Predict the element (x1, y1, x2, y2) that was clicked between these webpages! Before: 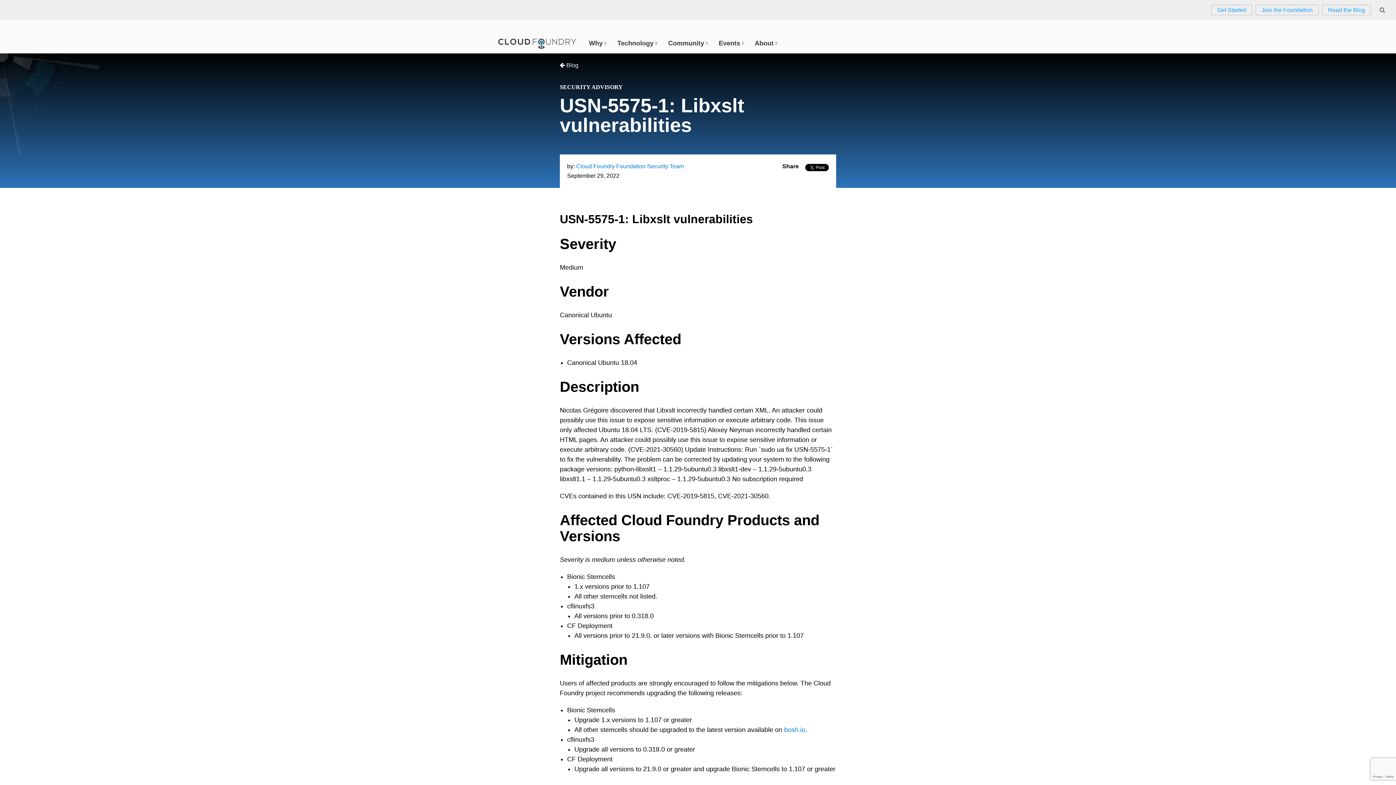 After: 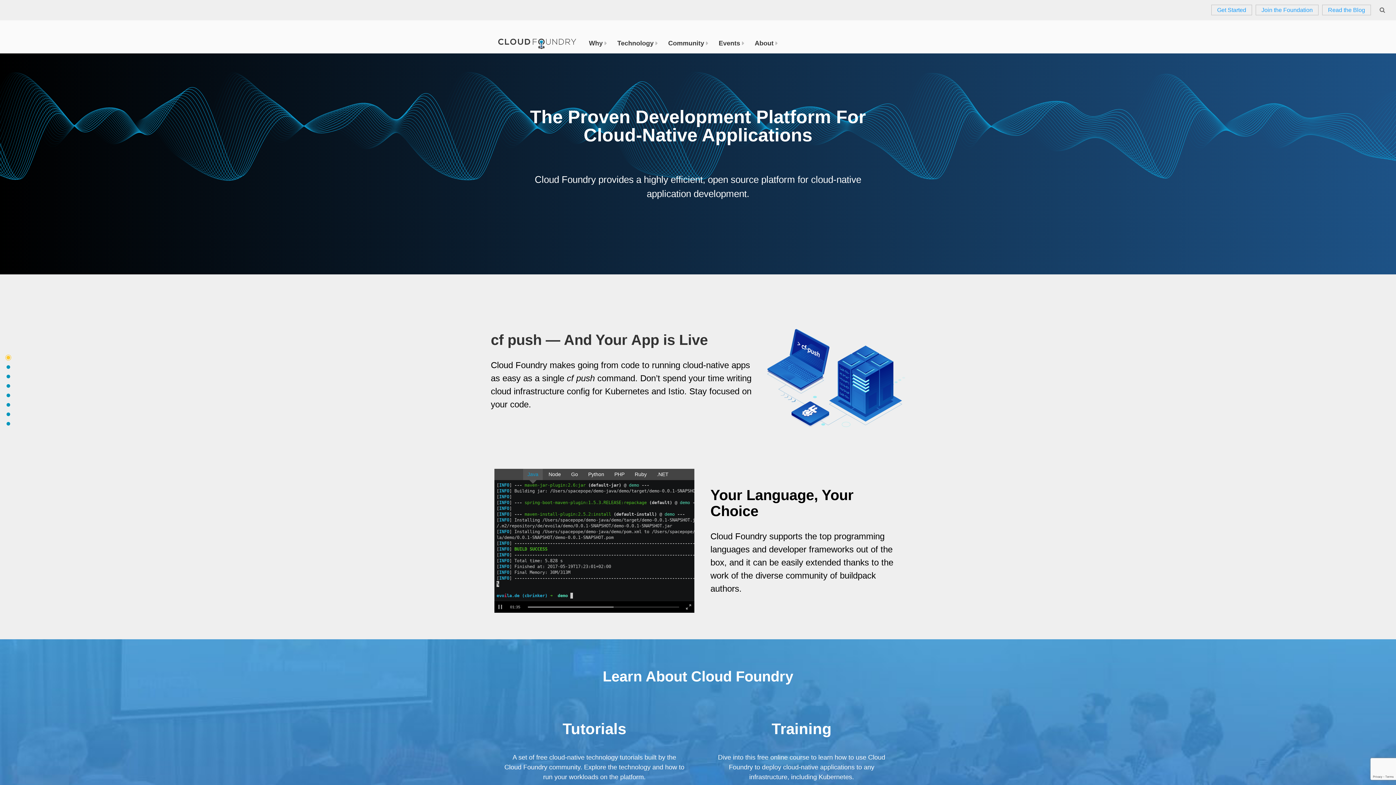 Action: bbox: (498, 33, 576, 49)